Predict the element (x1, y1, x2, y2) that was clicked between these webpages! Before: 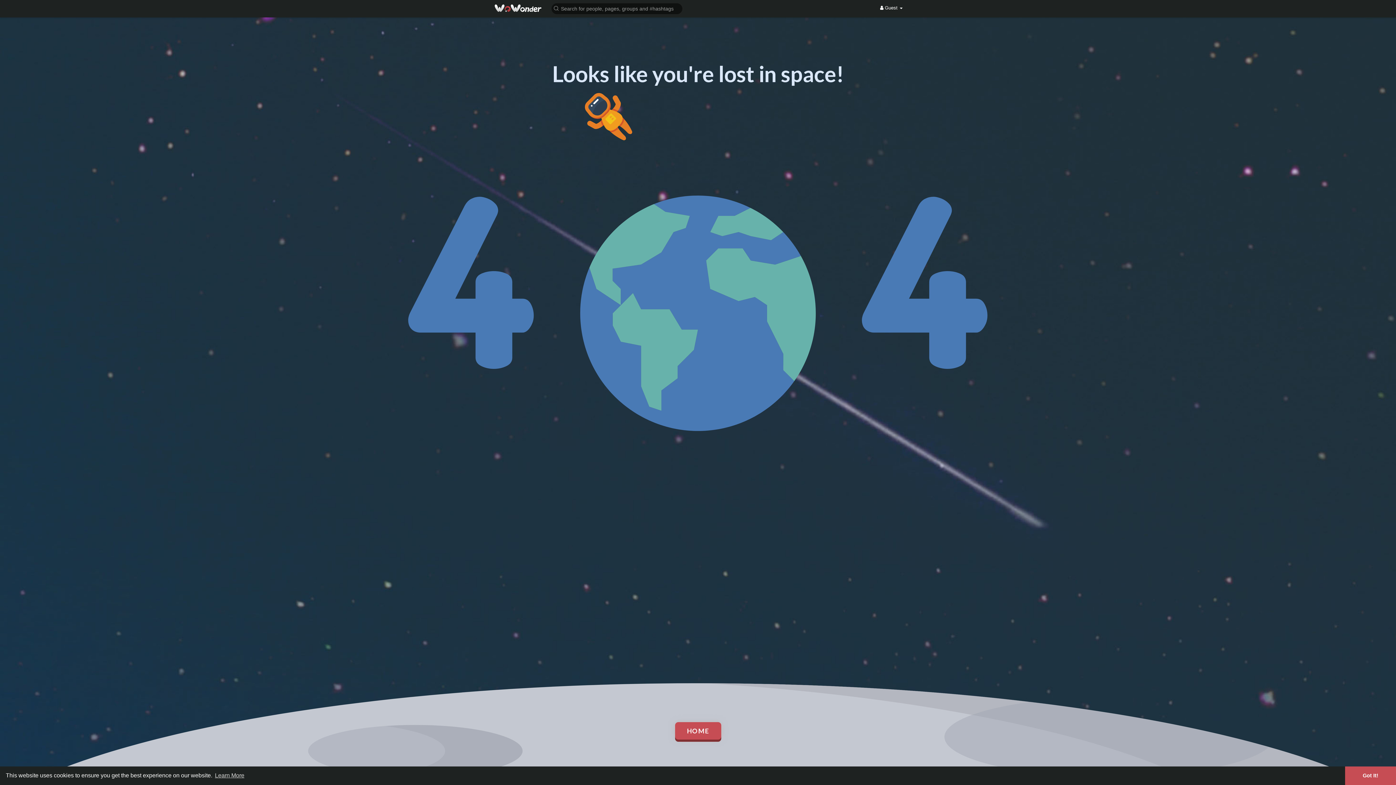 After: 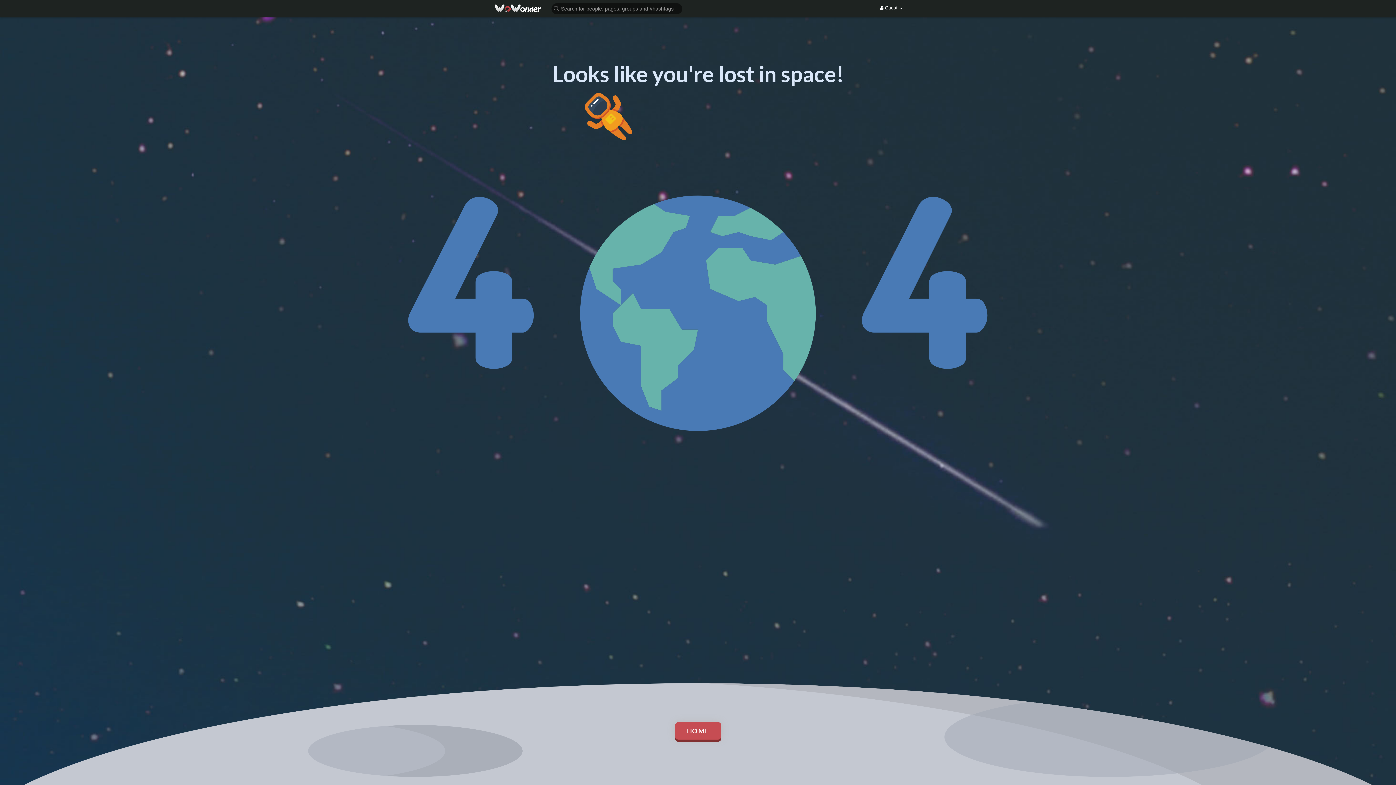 Action: bbox: (1345, 766, 1396, 785) label: dismiss cookie message